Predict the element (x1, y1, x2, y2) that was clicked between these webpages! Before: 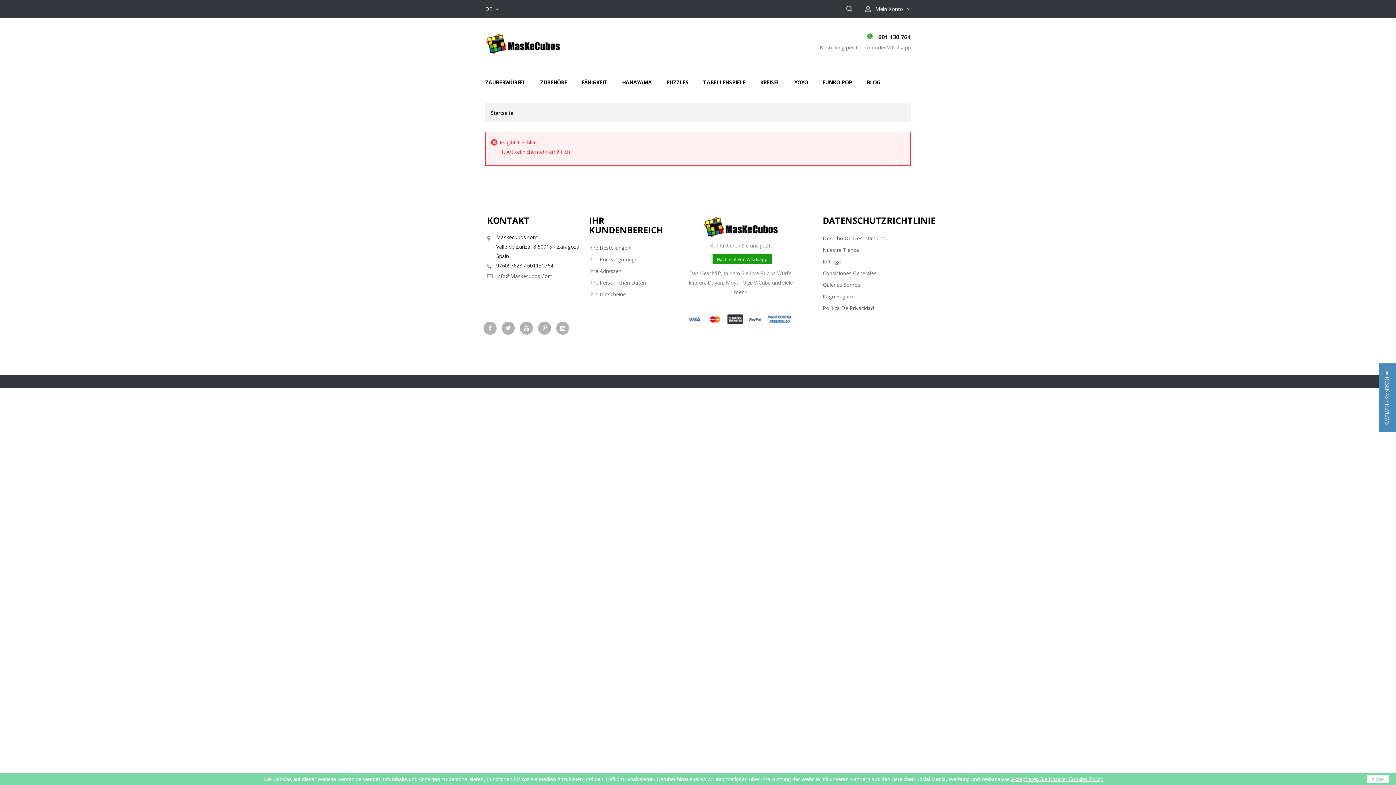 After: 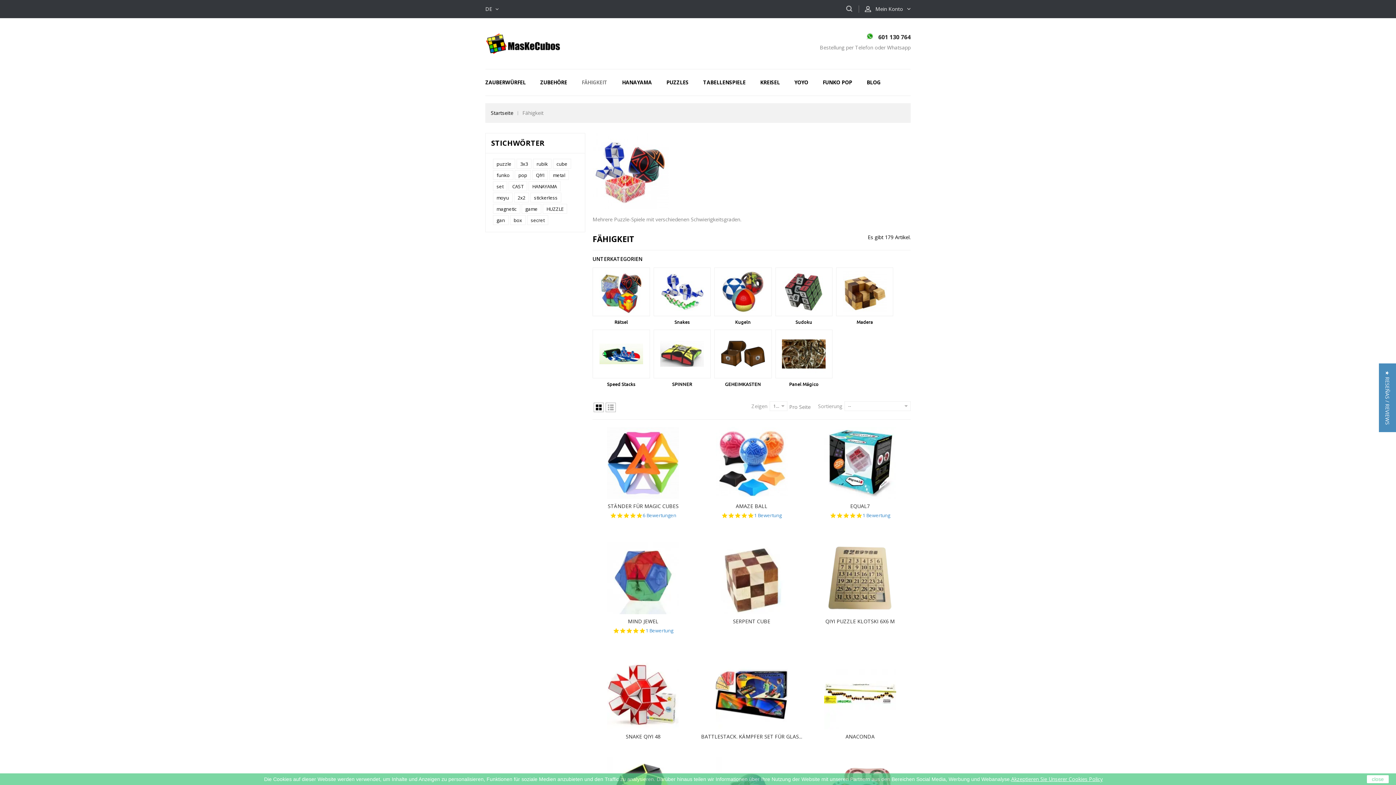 Action: label: FÄHIGKEIT bbox: (574, 72, 614, 92)